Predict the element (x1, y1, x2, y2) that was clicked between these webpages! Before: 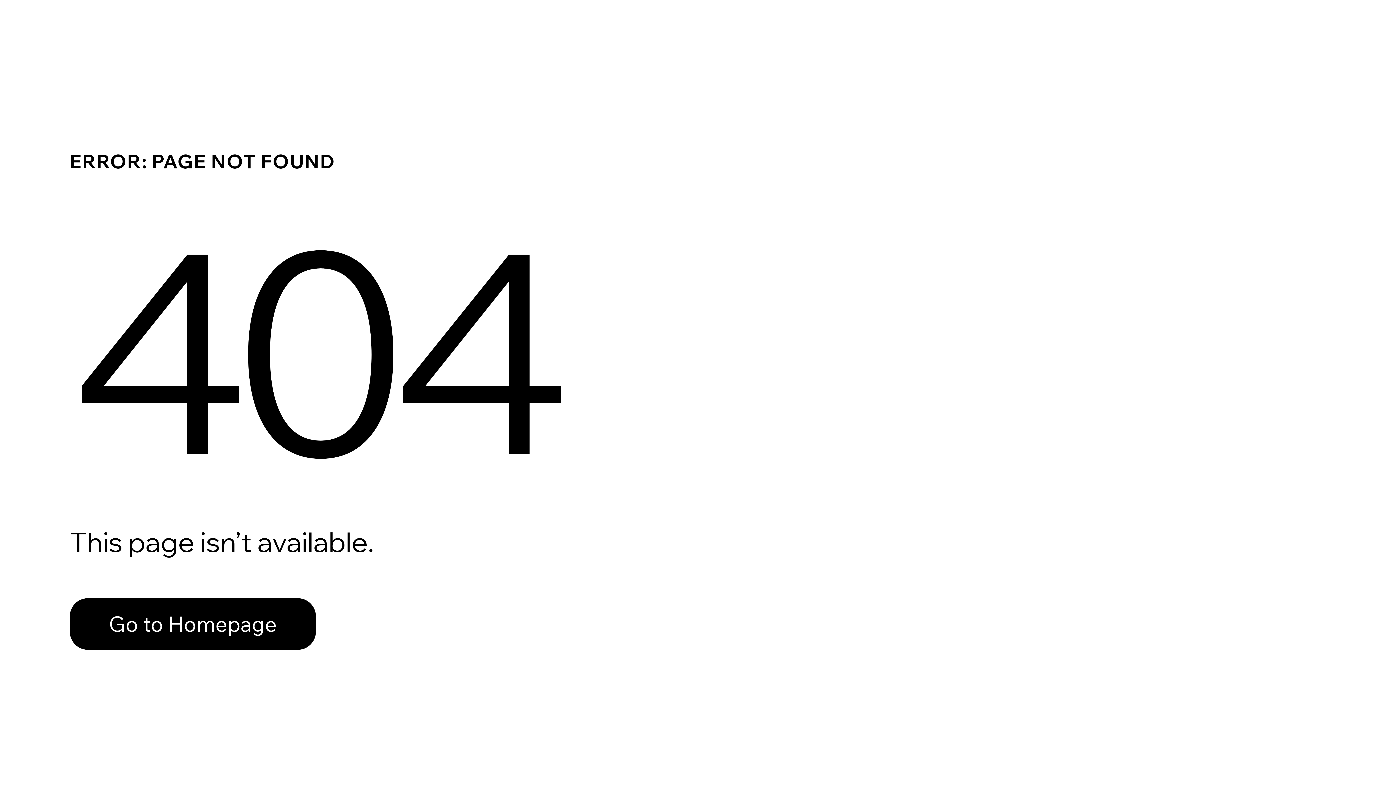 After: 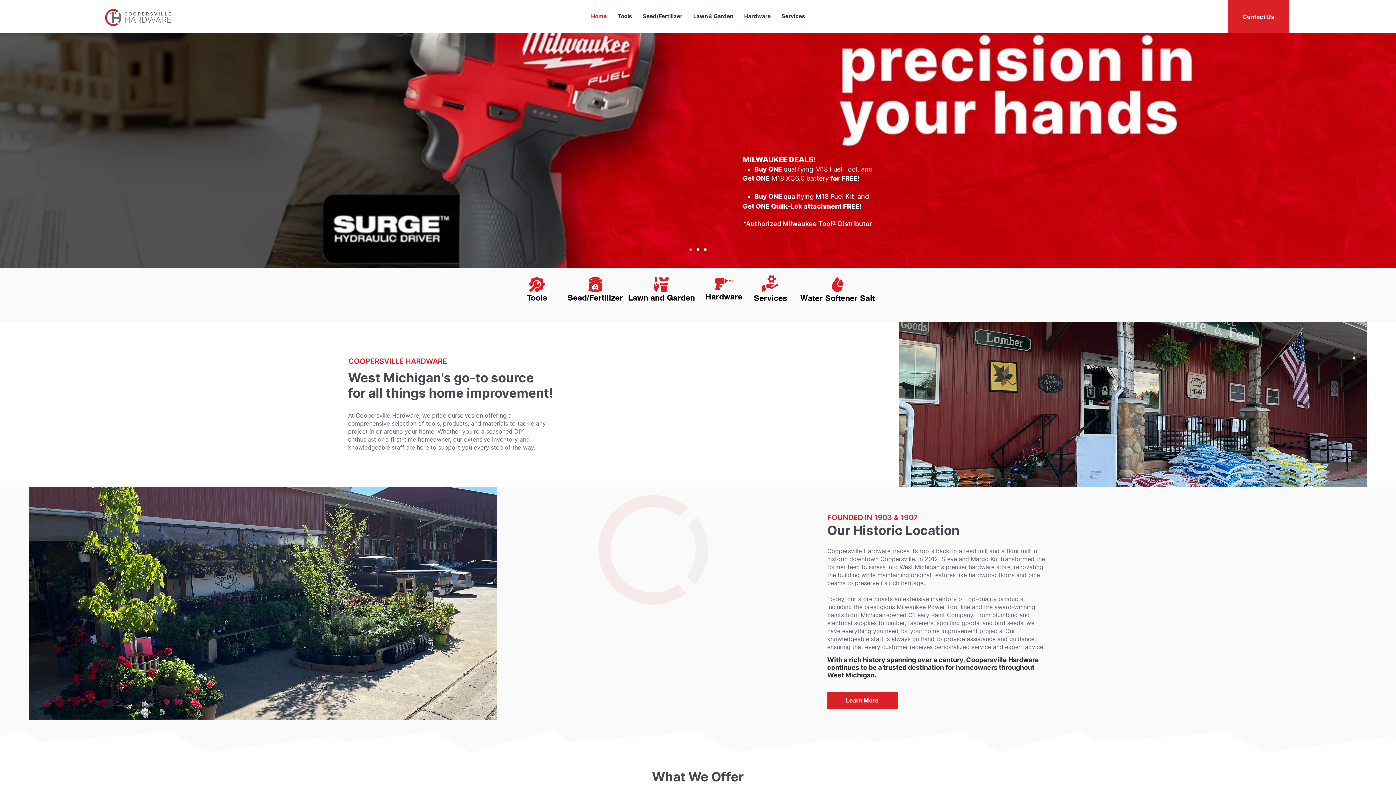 Action: label: Go to Homepage bbox: (69, 598, 316, 650)